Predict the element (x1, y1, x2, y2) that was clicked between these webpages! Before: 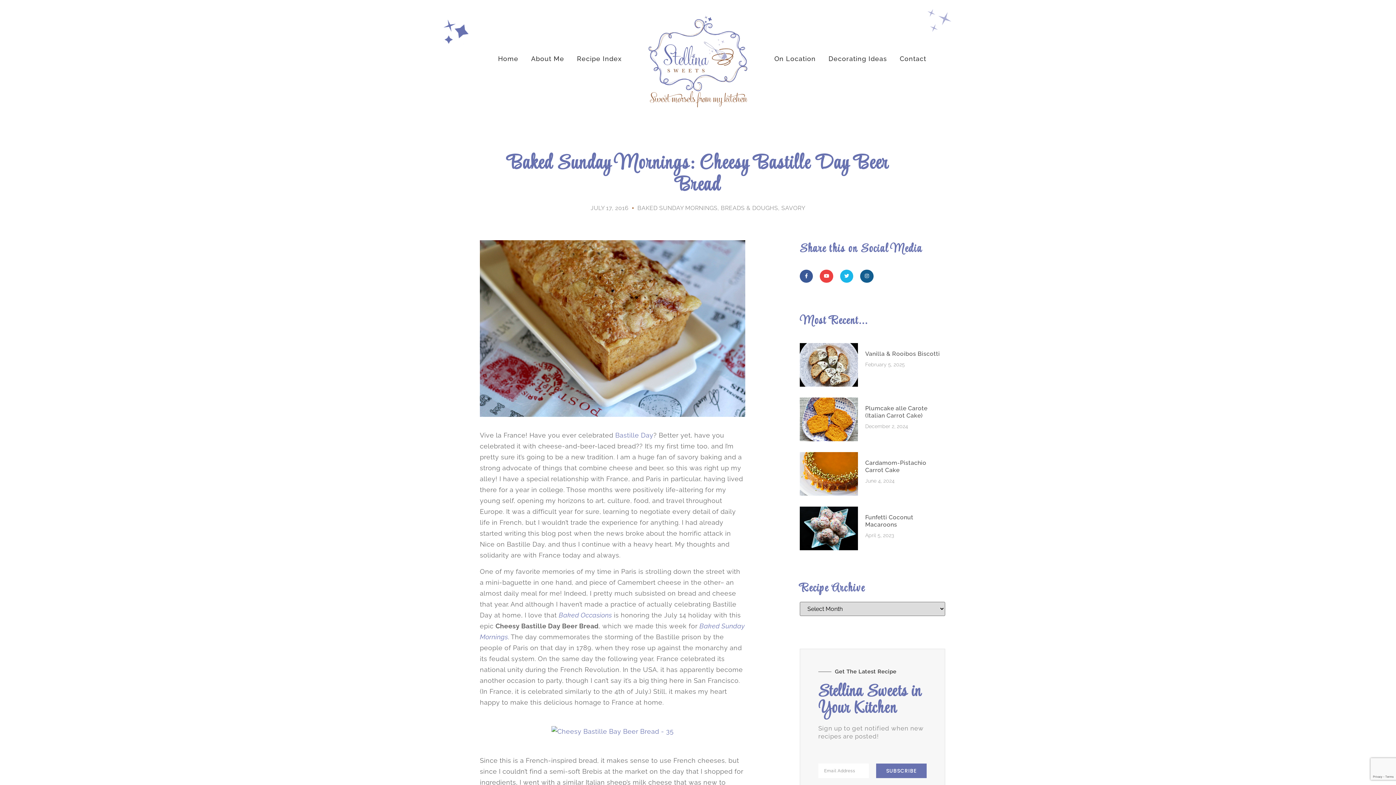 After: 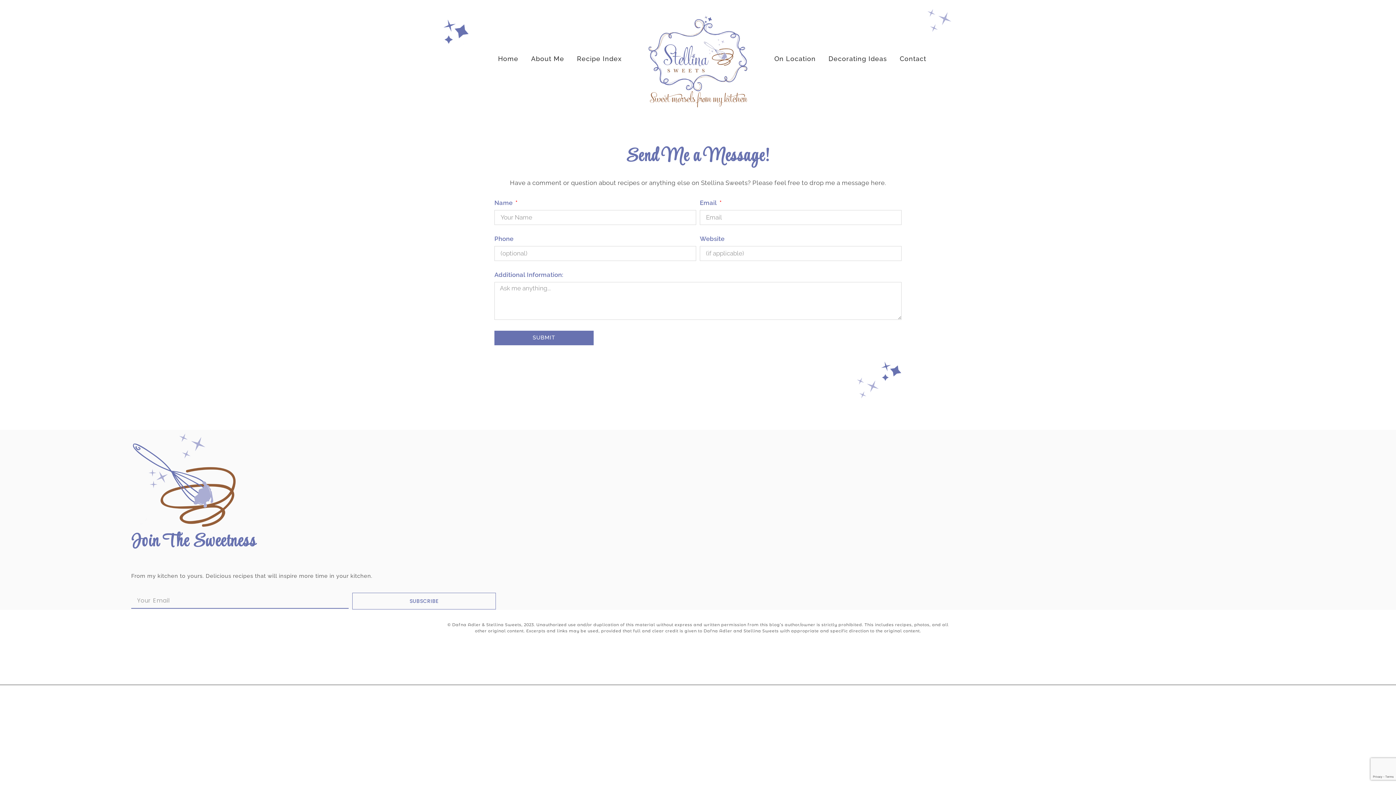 Action: label: Contact bbox: (900, 53, 926, 63)